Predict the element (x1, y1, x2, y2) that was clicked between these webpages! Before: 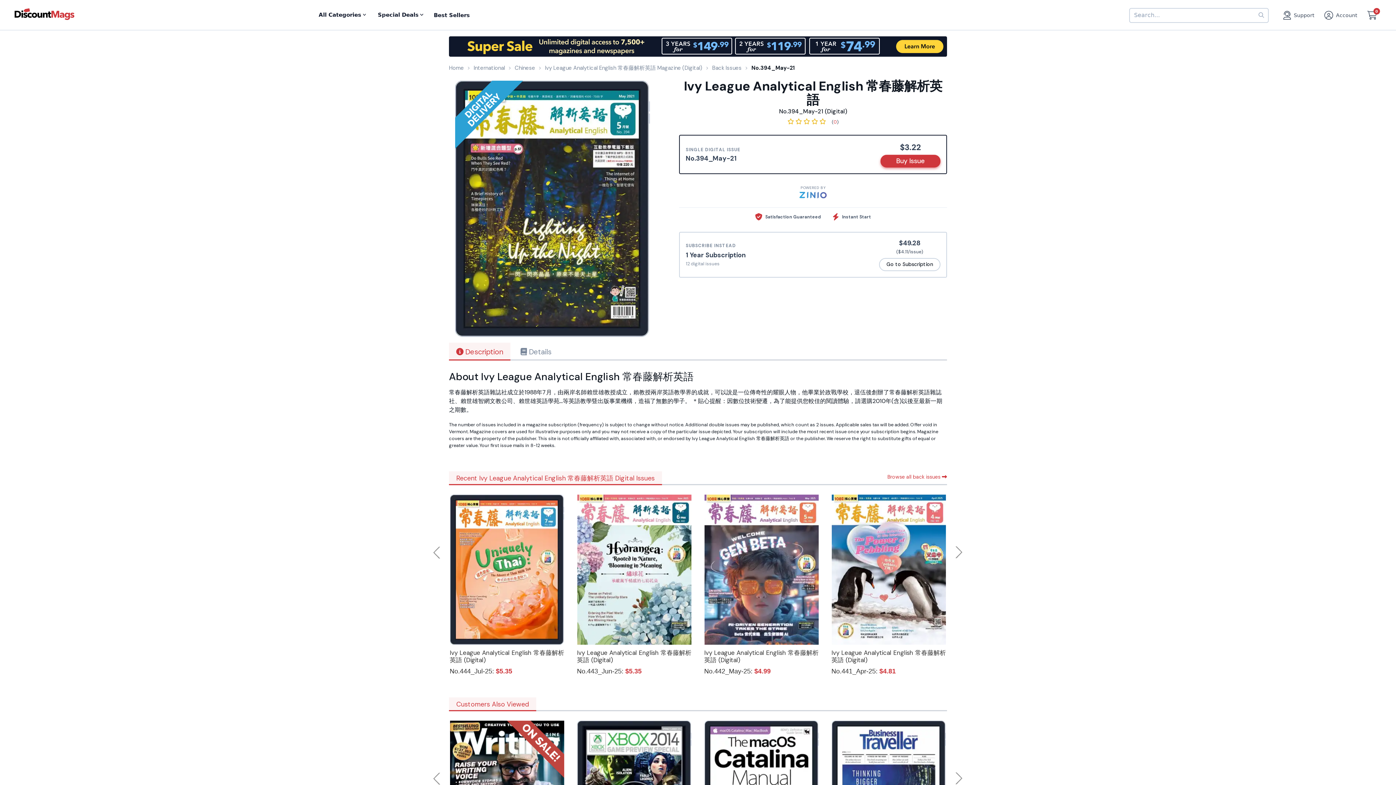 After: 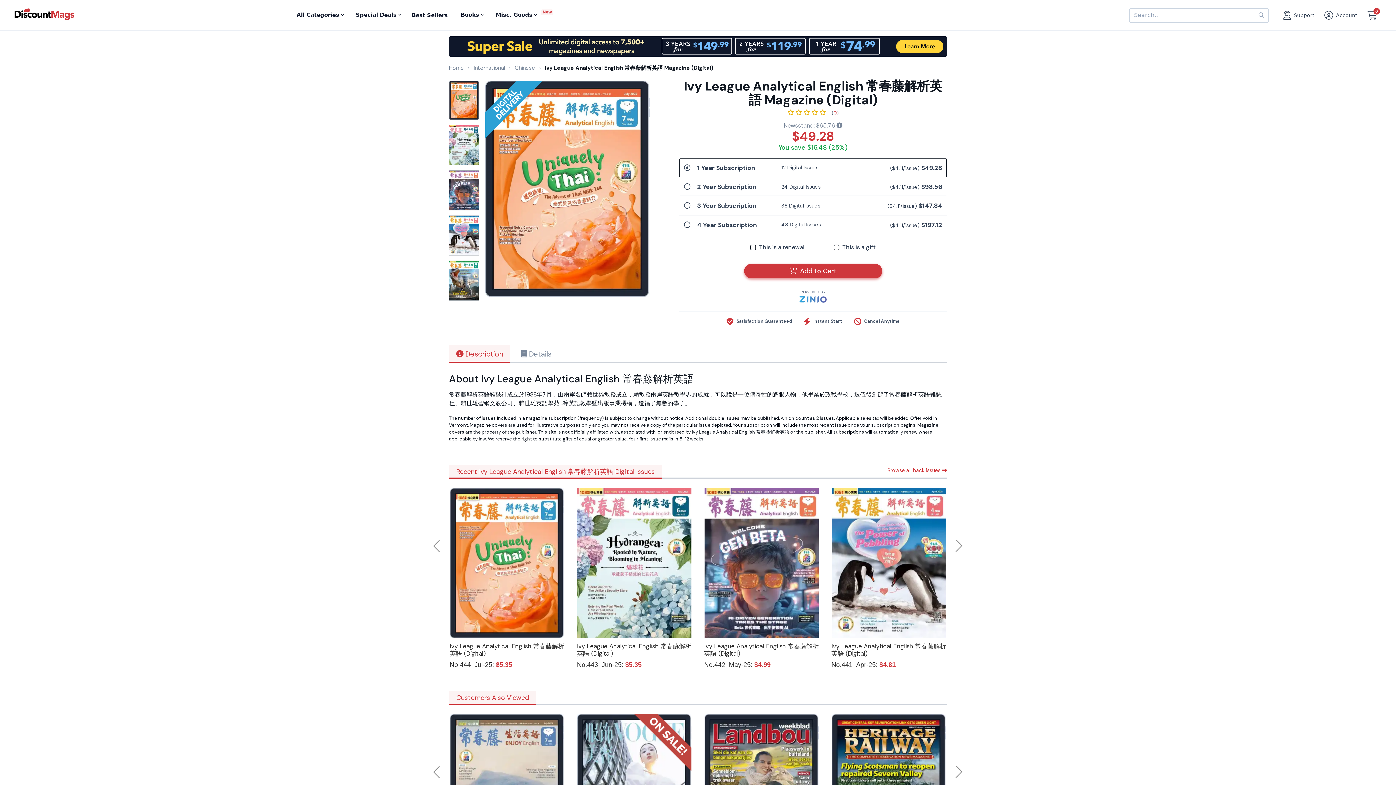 Action: bbox: (879, 258, 940, 271) label: Go to Subscription